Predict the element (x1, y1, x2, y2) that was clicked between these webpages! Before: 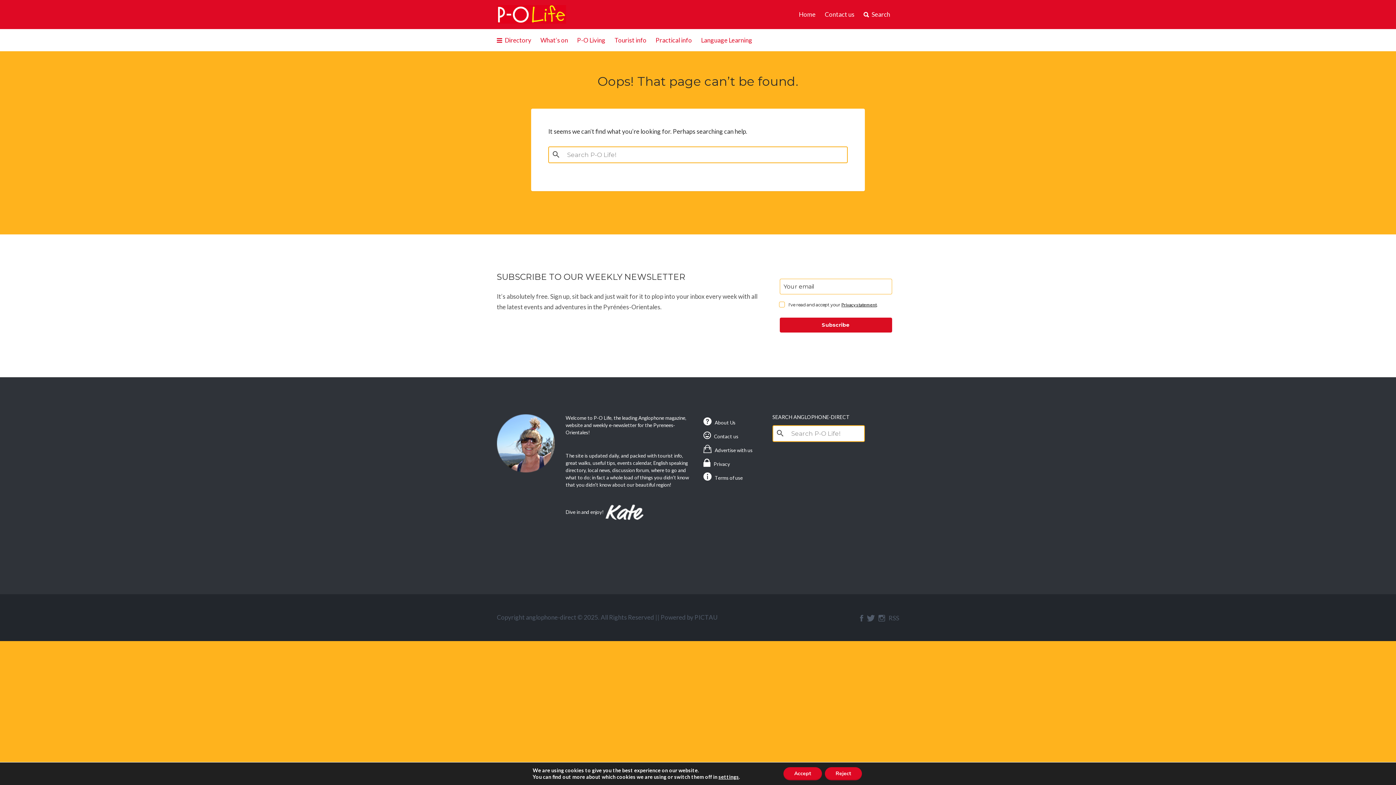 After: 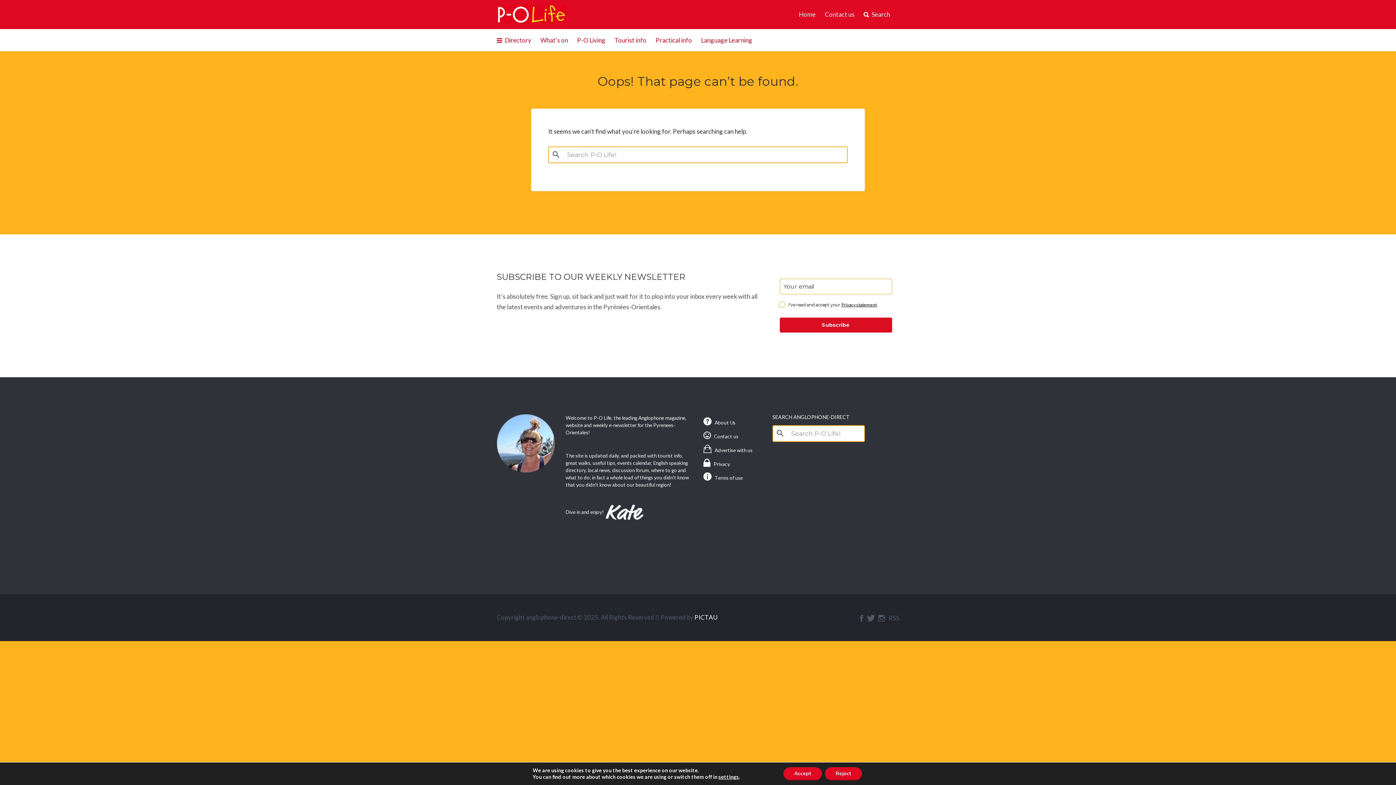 Action: bbox: (694, 613, 717, 621) label: PICTAU